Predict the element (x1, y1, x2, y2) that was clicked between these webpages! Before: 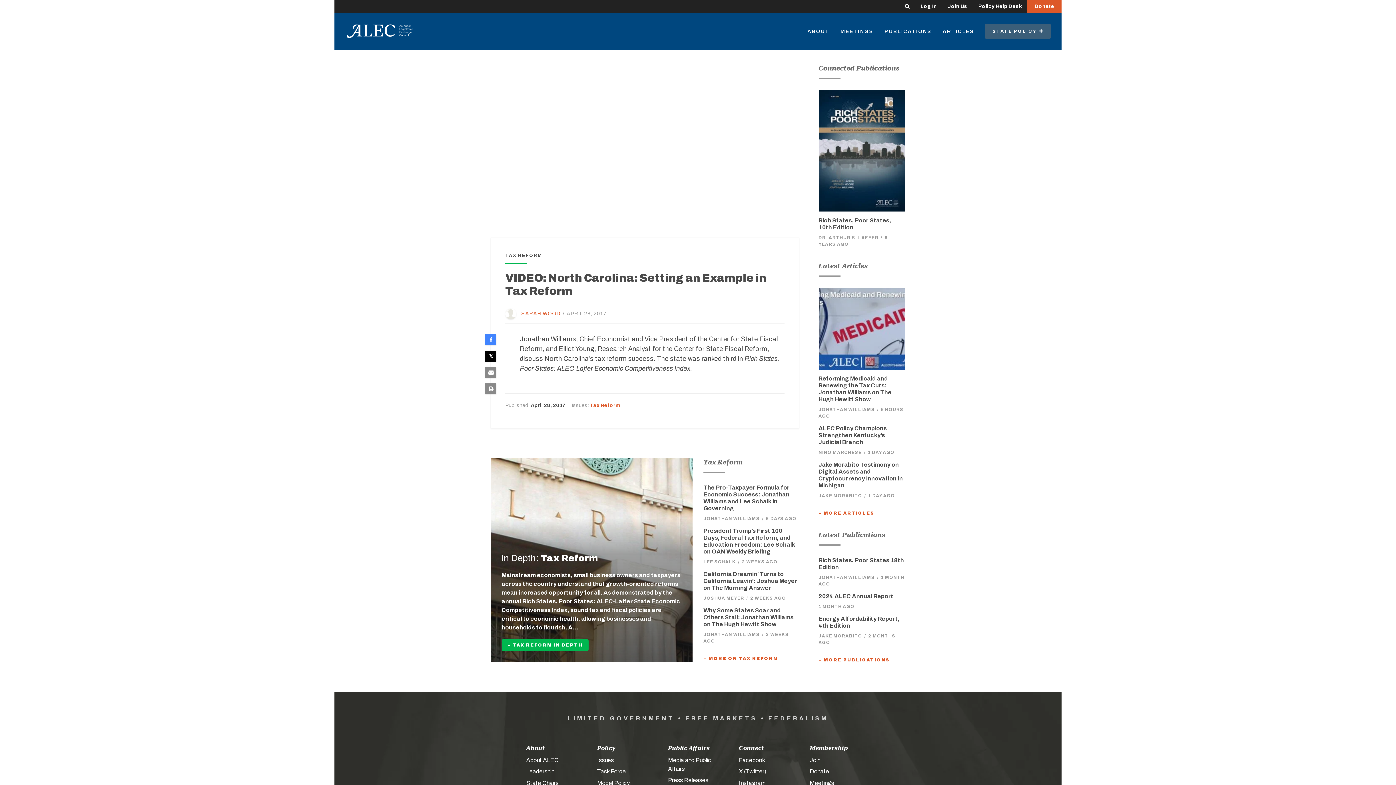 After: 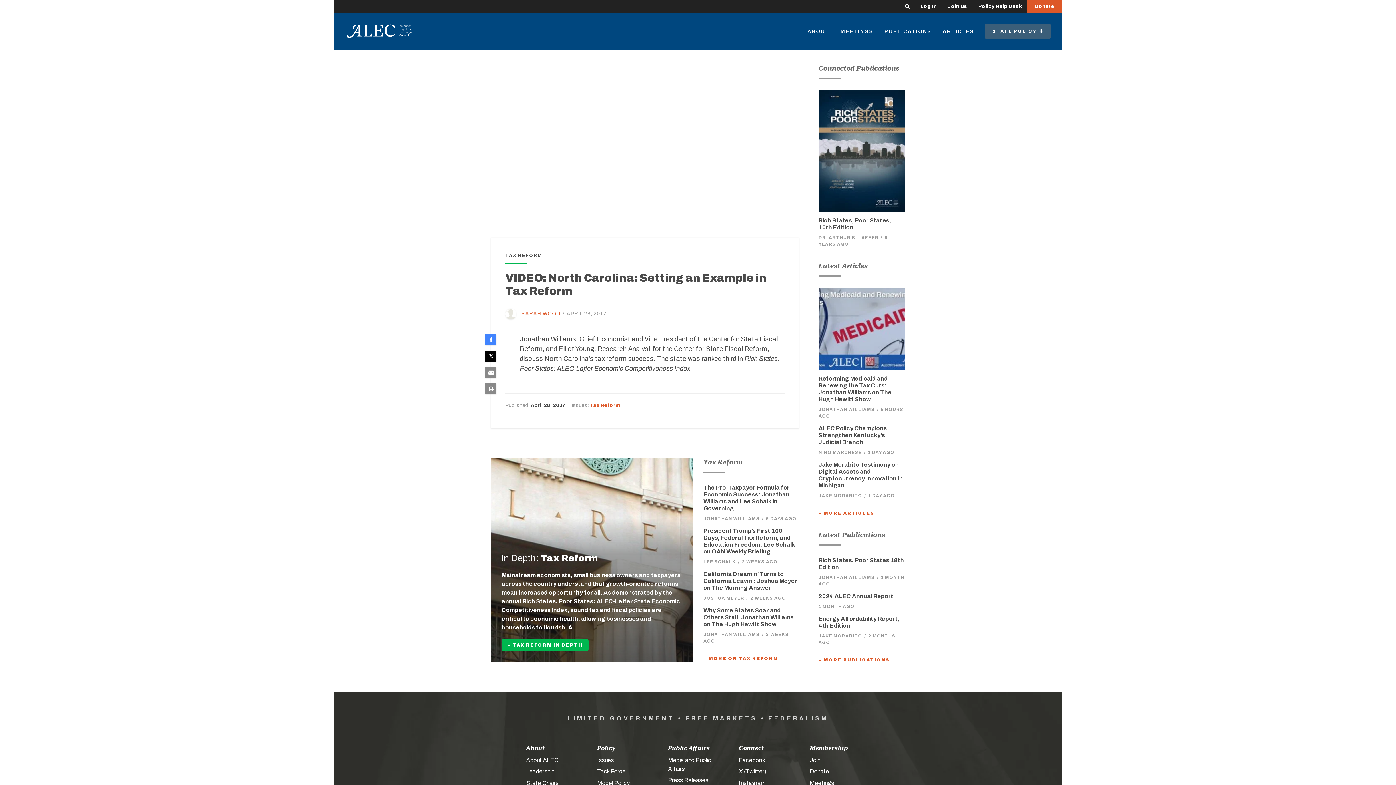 Action: bbox: (485, 334, 496, 345)